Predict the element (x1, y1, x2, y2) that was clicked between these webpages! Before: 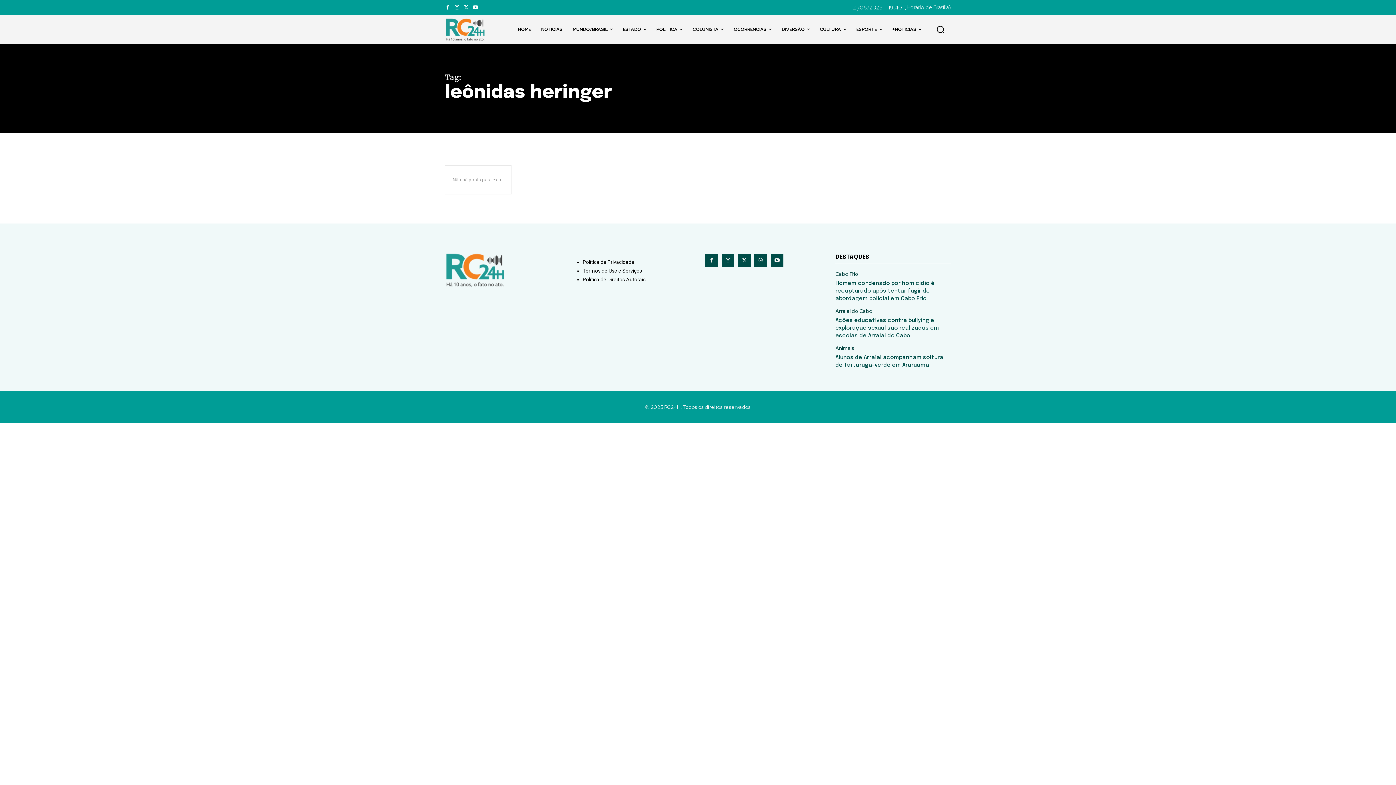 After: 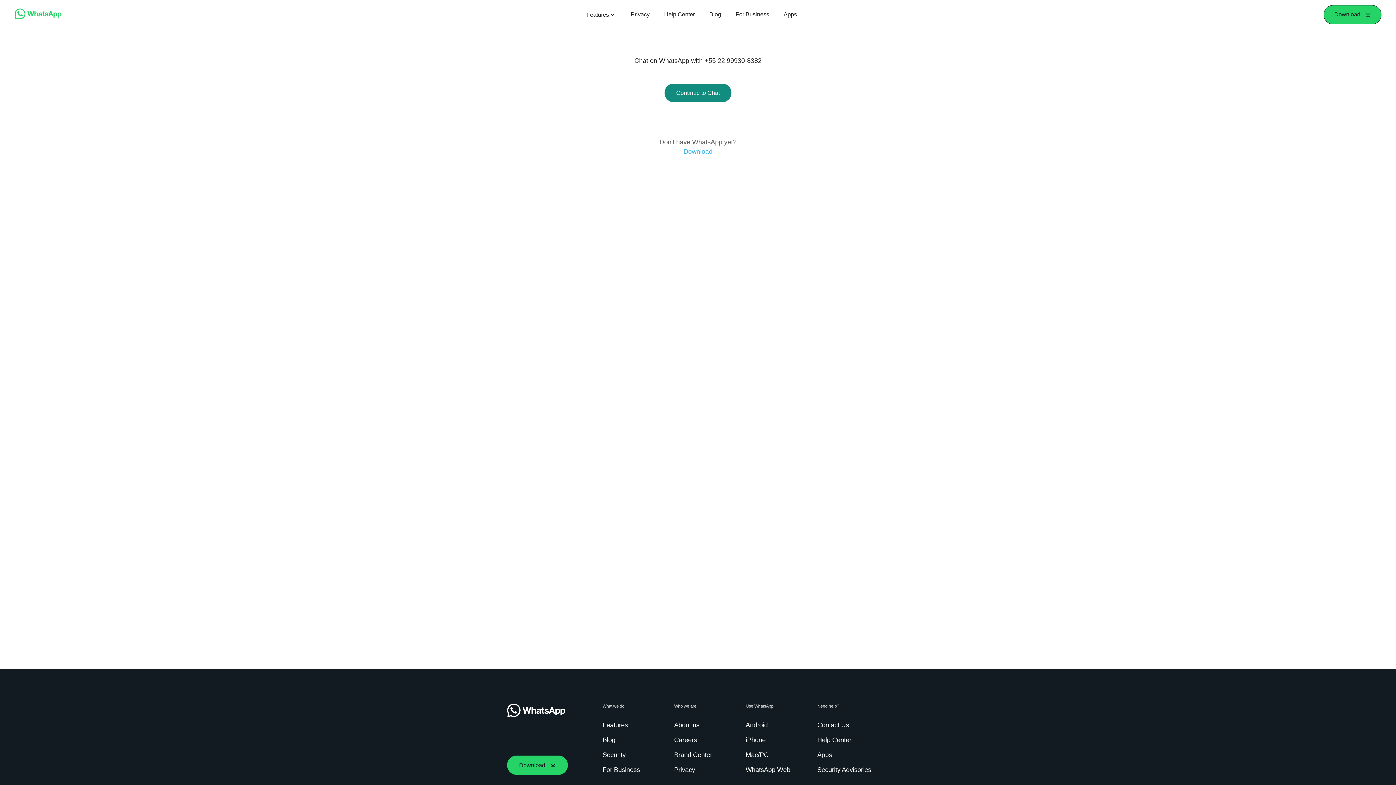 Action: bbox: (754, 254, 767, 267)